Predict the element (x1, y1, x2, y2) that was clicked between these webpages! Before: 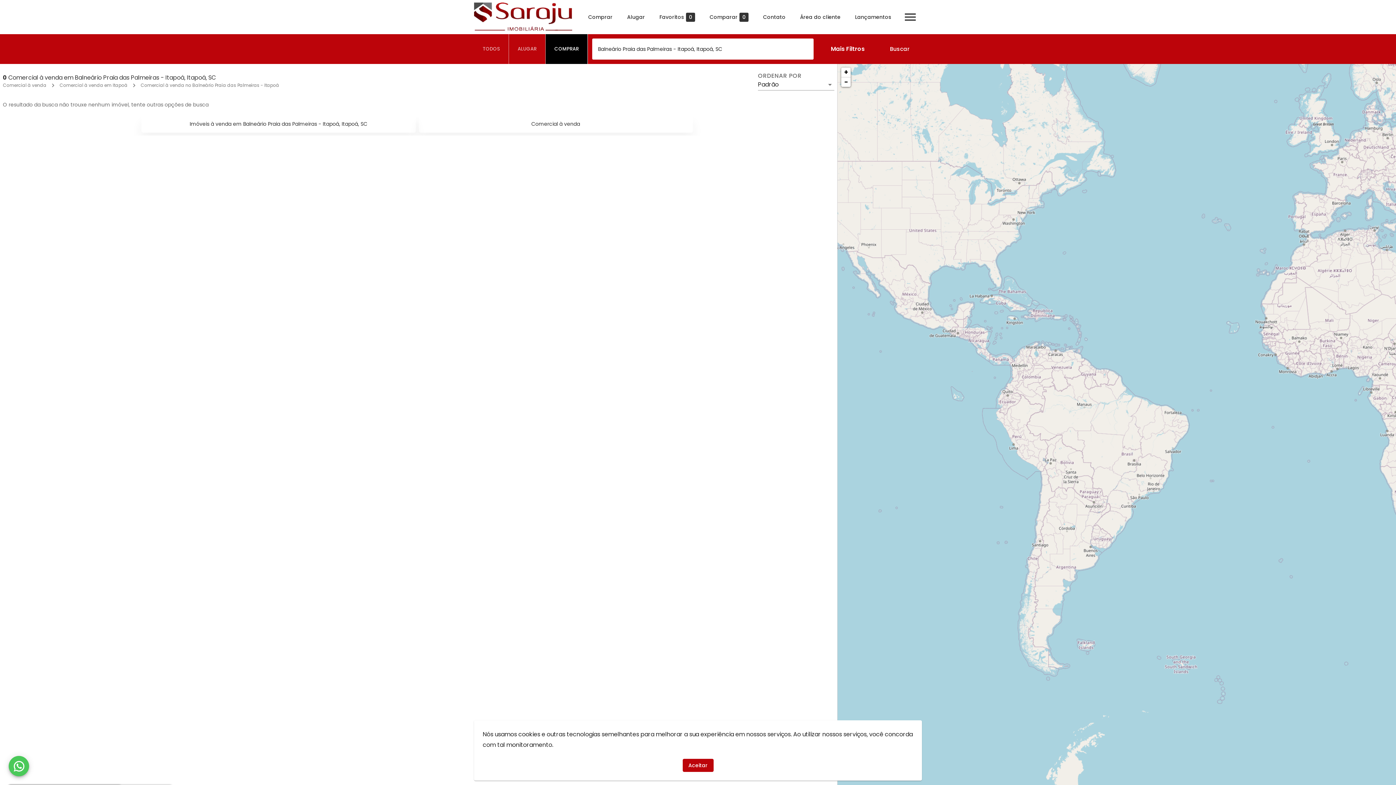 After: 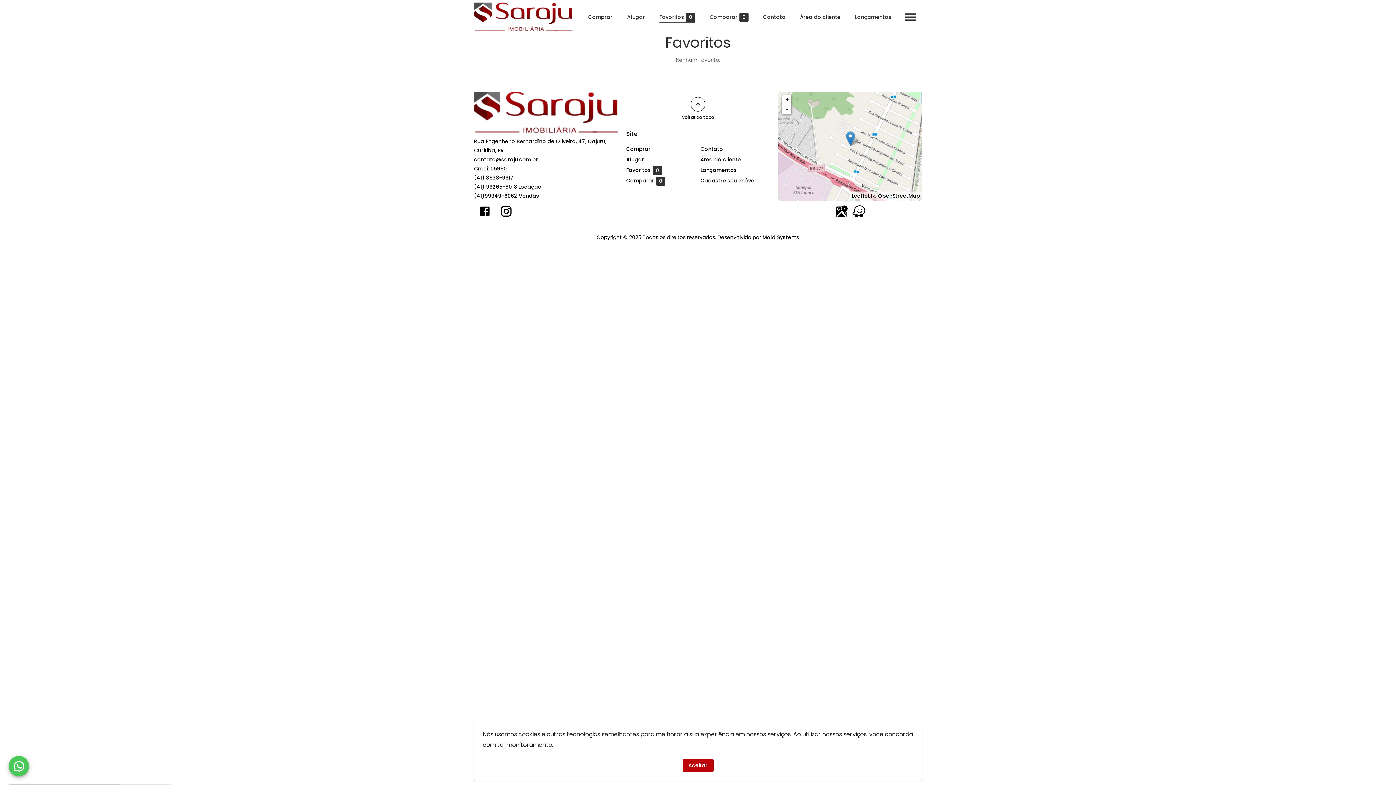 Action: bbox: (659, 12, 695, 21) label: Favoritos
0